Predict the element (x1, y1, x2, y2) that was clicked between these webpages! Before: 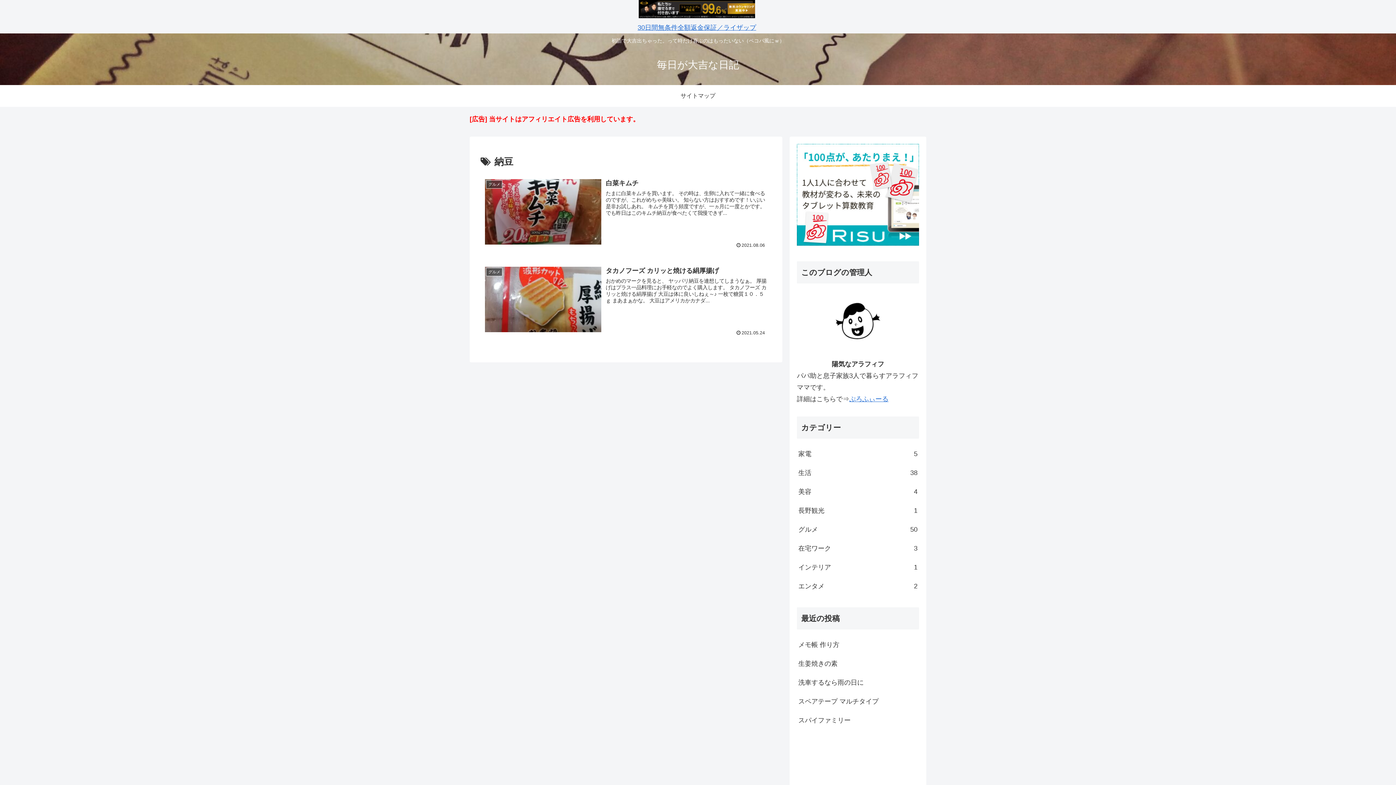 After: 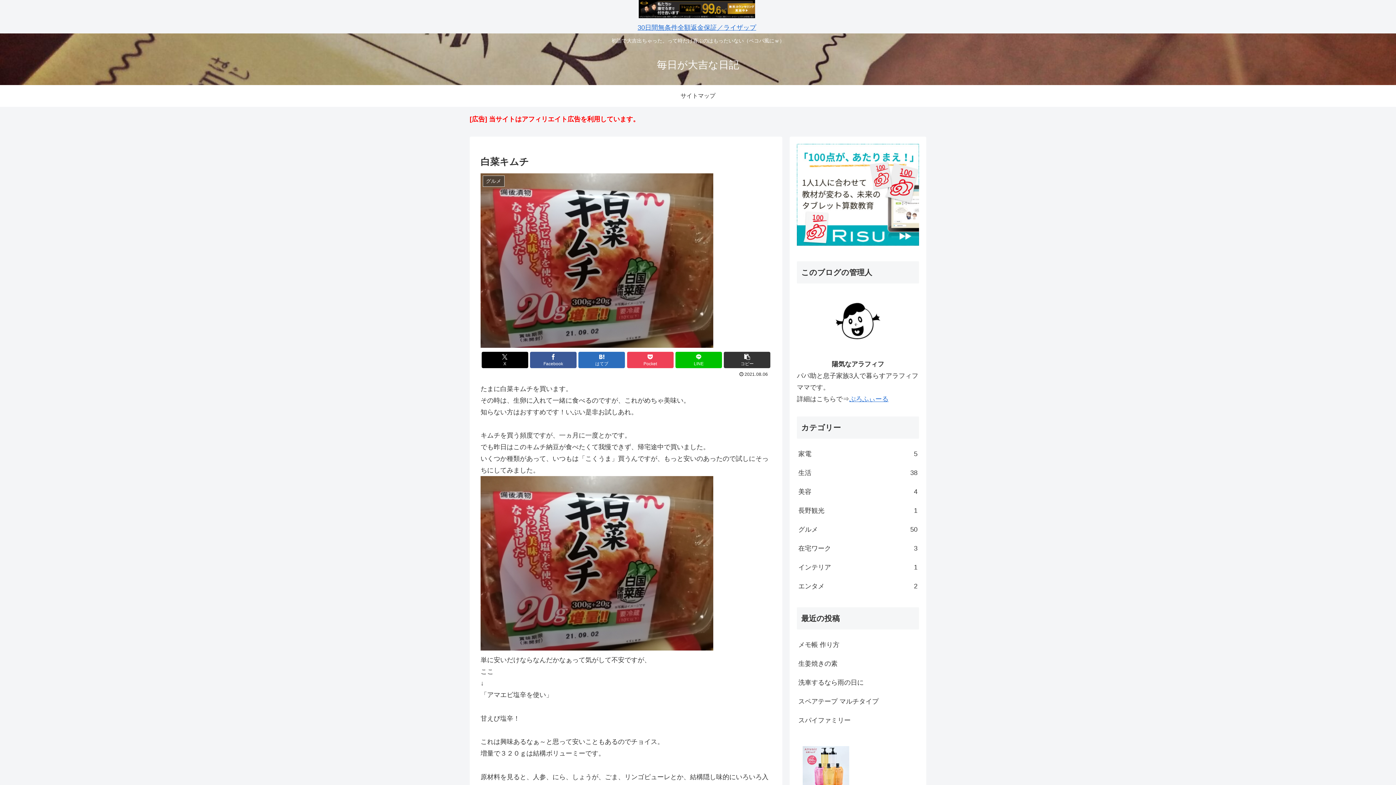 Action: bbox: (480, 173, 771, 252) label: グルメ
白菜キムチ
たまに白菜キムチを買います。 その時は、生卵に入れて一緒に食べるのですが、これがめちゃ美味い。 知らない方はおすすめです！いぶい是非お試しあれ。 キムチを買う頻度ですが、一ヵ月に一度とかです。 でも昨日はこのキムチ納豆が食べたくて我慢できず...
2021.08.06